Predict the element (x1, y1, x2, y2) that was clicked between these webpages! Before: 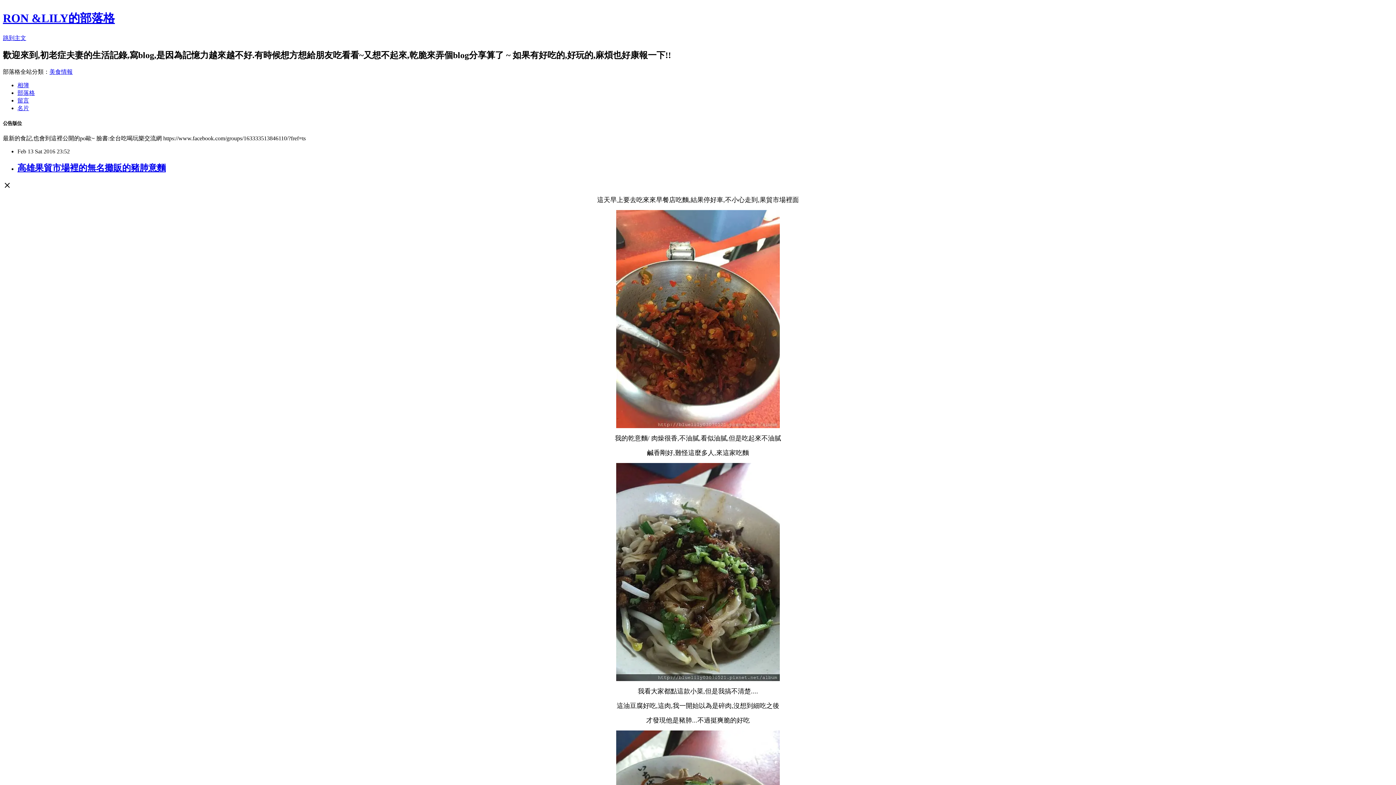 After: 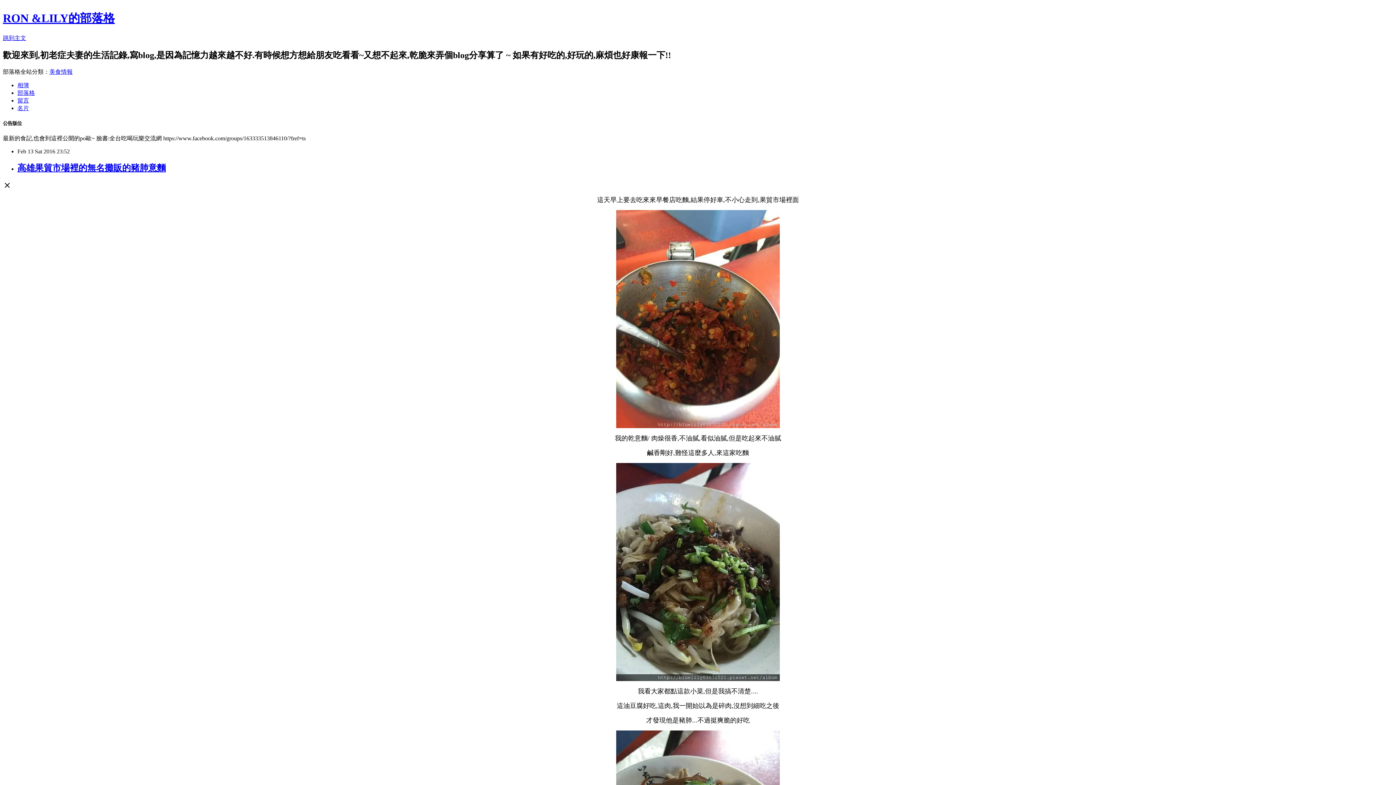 Action: bbox: (49, 68, 72, 74) label: 美食情報